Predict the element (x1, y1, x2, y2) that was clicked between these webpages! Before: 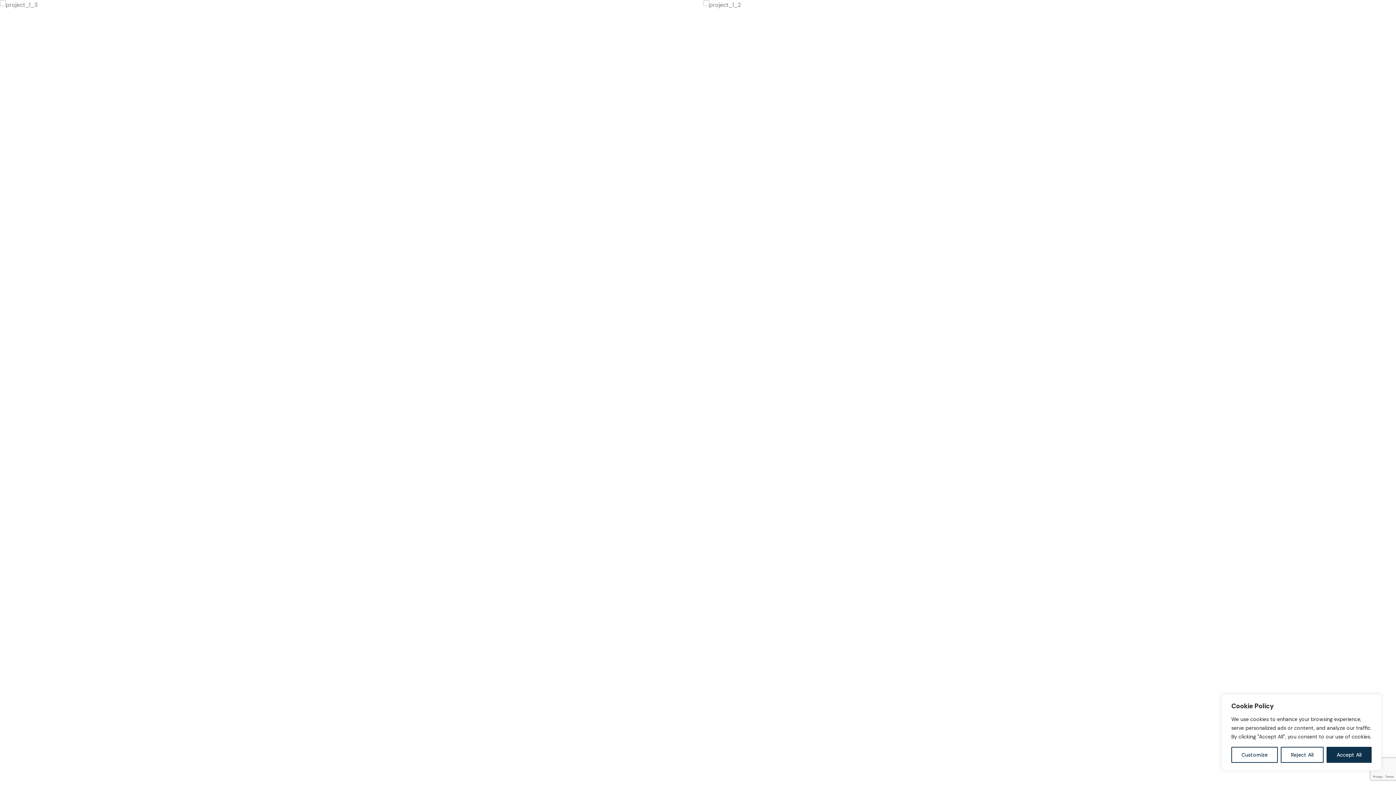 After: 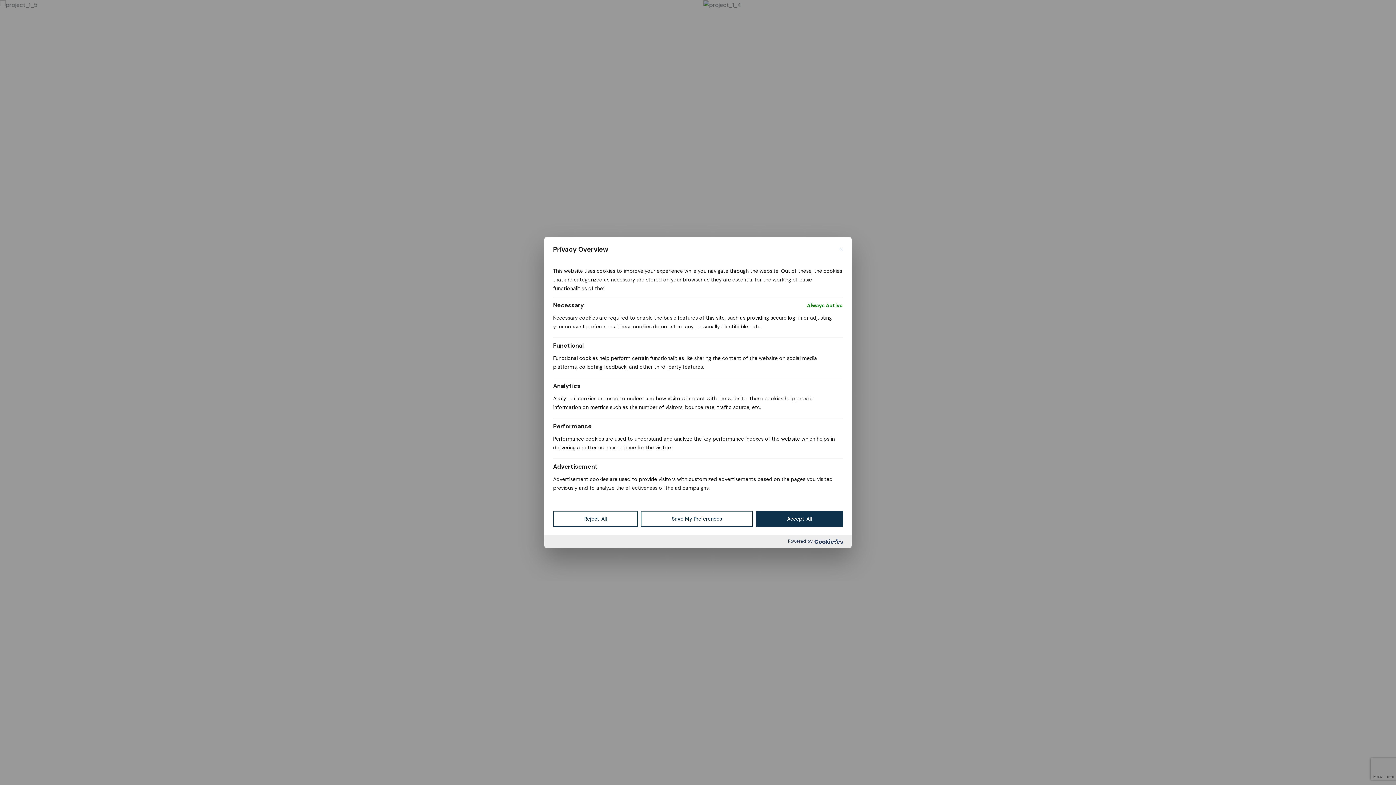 Action: bbox: (1231, 747, 1278, 763) label: Customize